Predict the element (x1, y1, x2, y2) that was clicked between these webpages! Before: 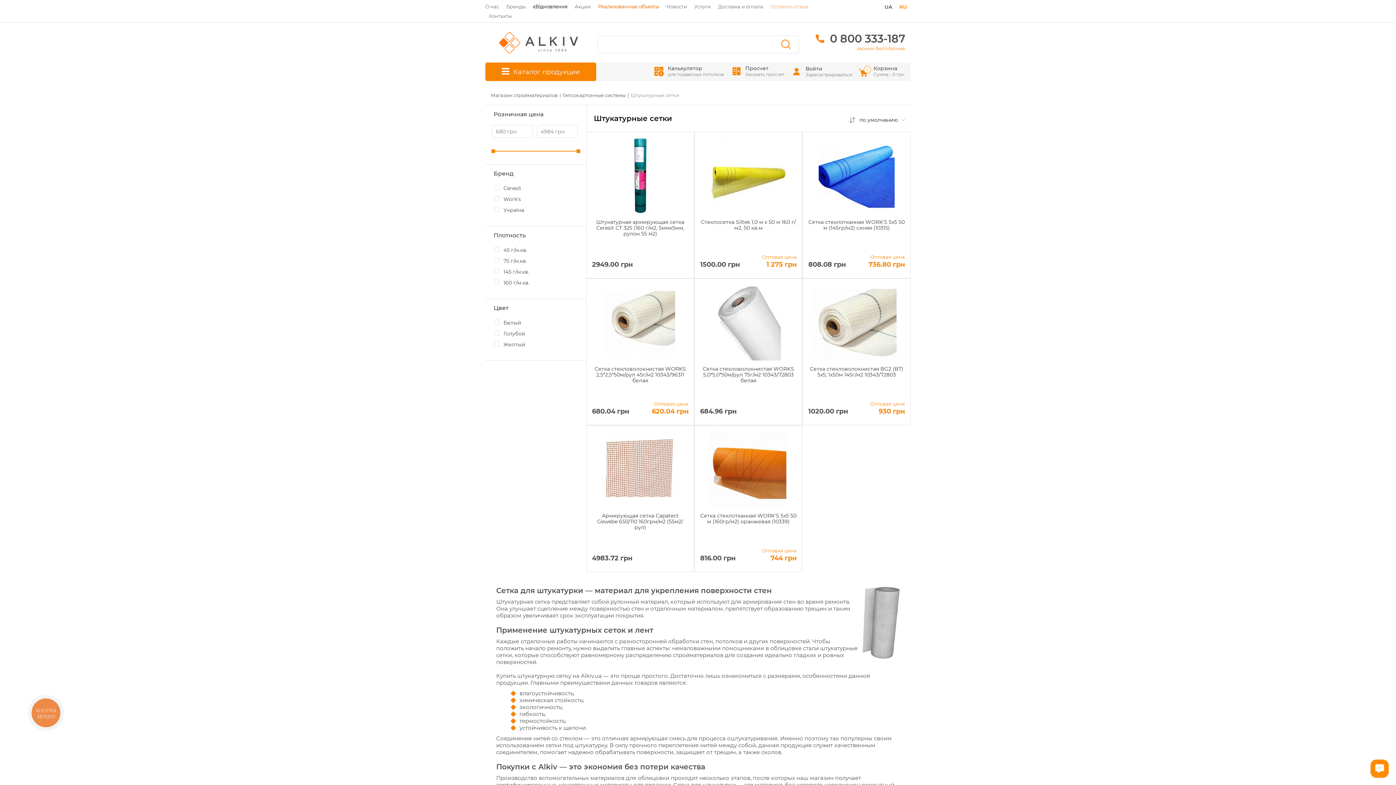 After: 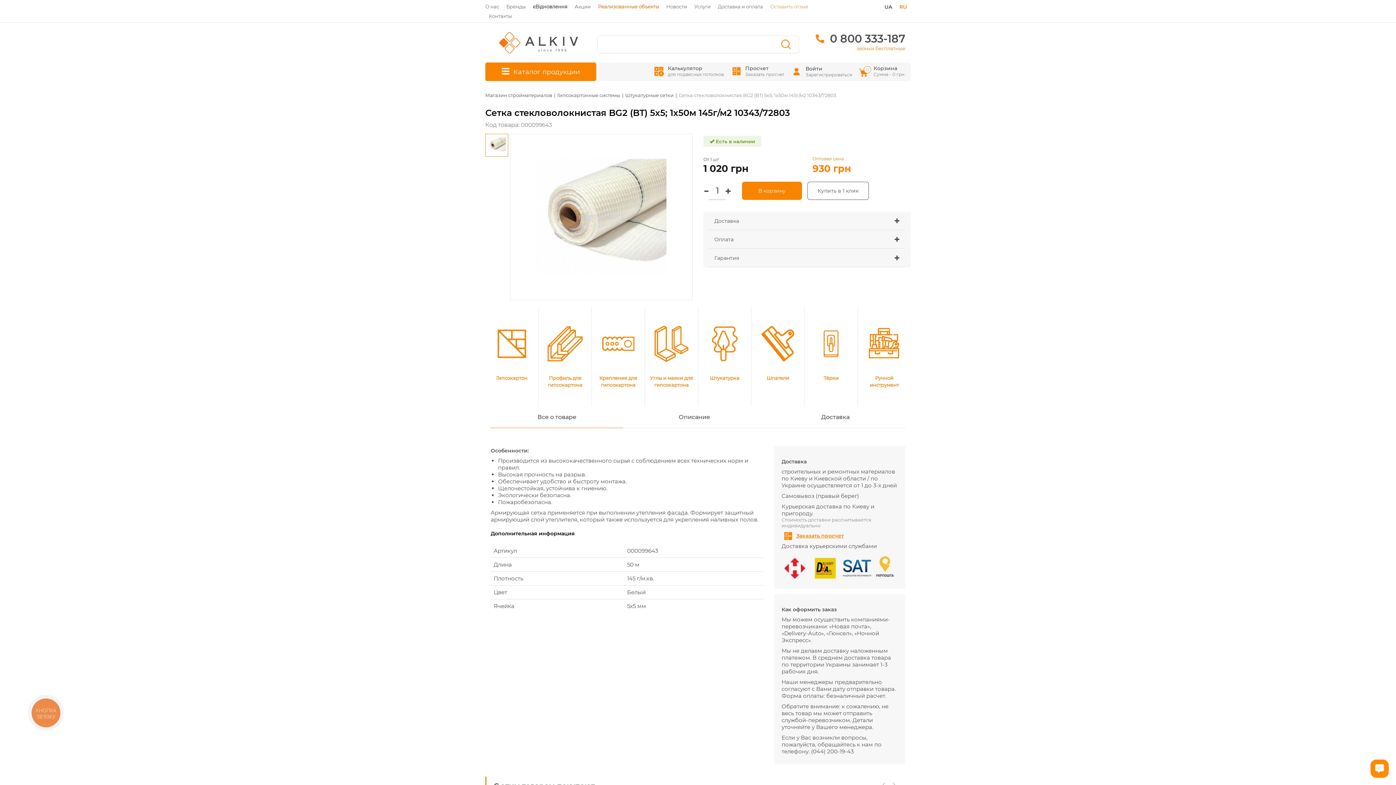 Action: label: Сетка стекловолокнистая BG2 (BT) 5х5; 1х50м 145г/м2 10343/72803 bbox: (808, 366, 905, 386)